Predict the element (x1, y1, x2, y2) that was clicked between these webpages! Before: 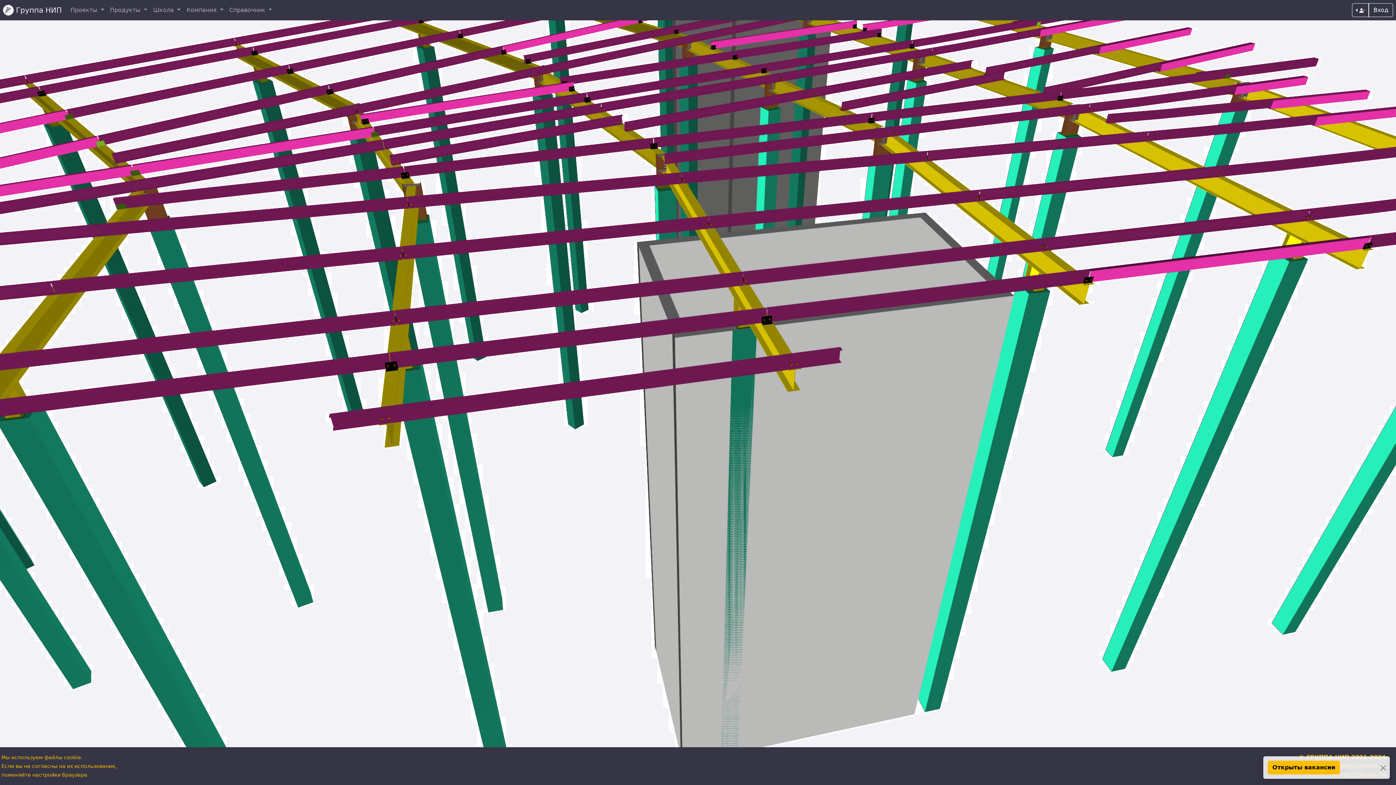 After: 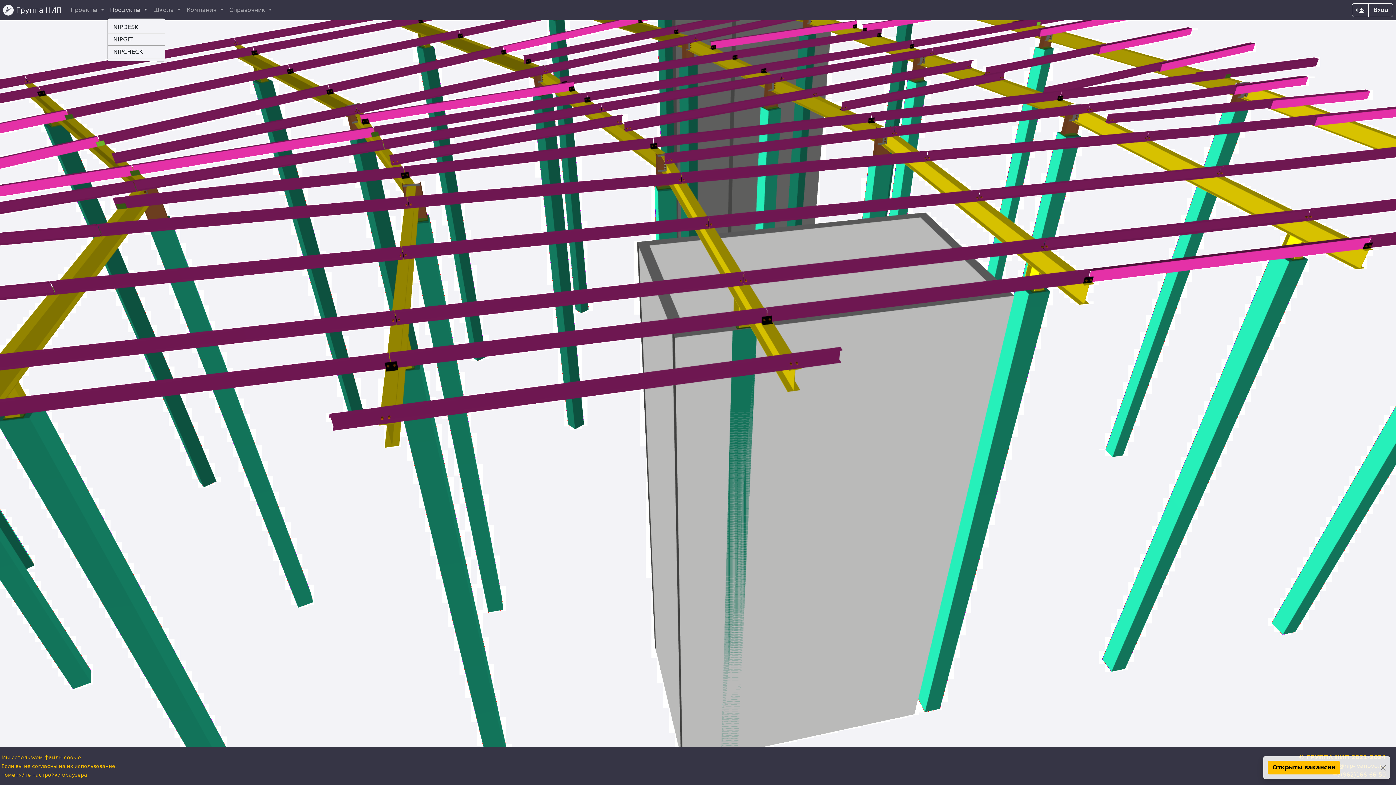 Action: label: Продукты  bbox: (107, 2, 150, 17)